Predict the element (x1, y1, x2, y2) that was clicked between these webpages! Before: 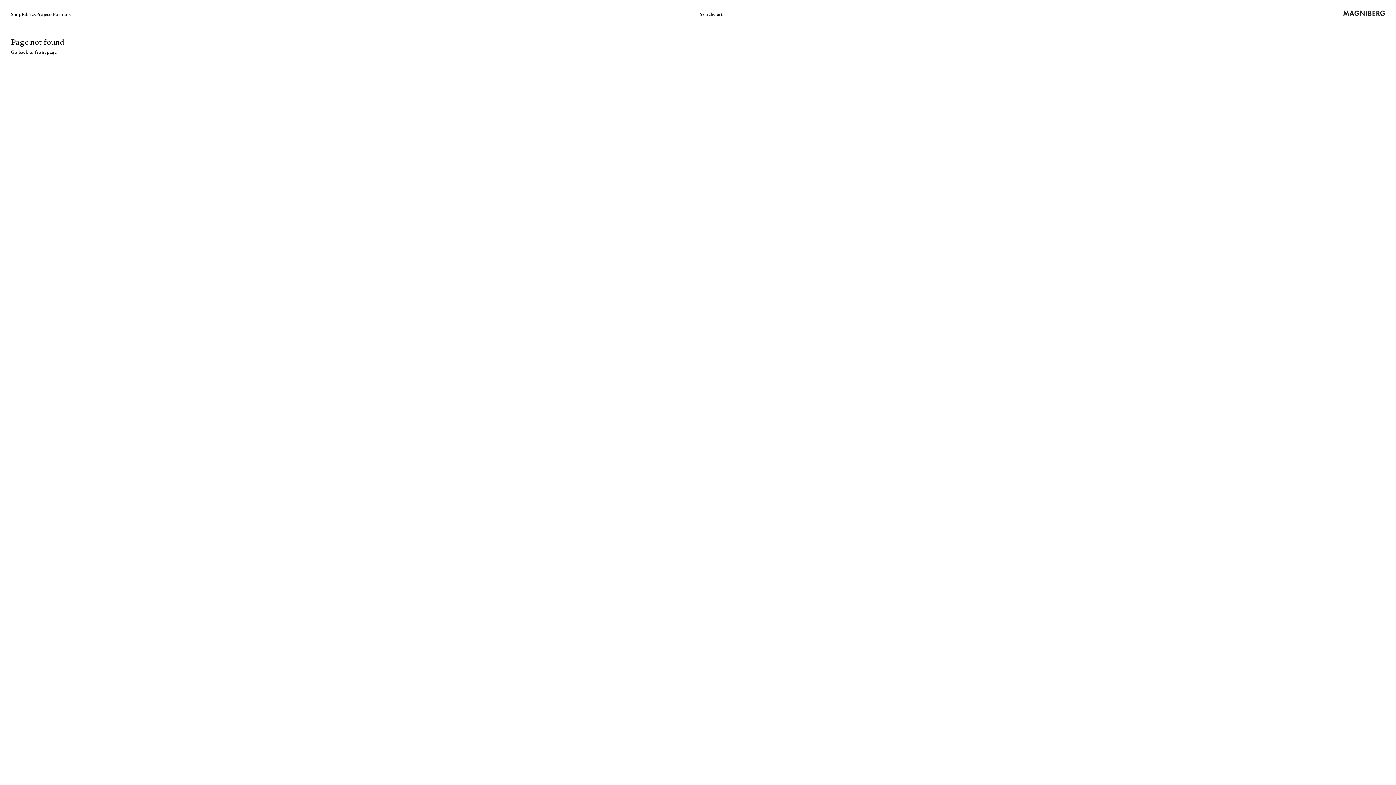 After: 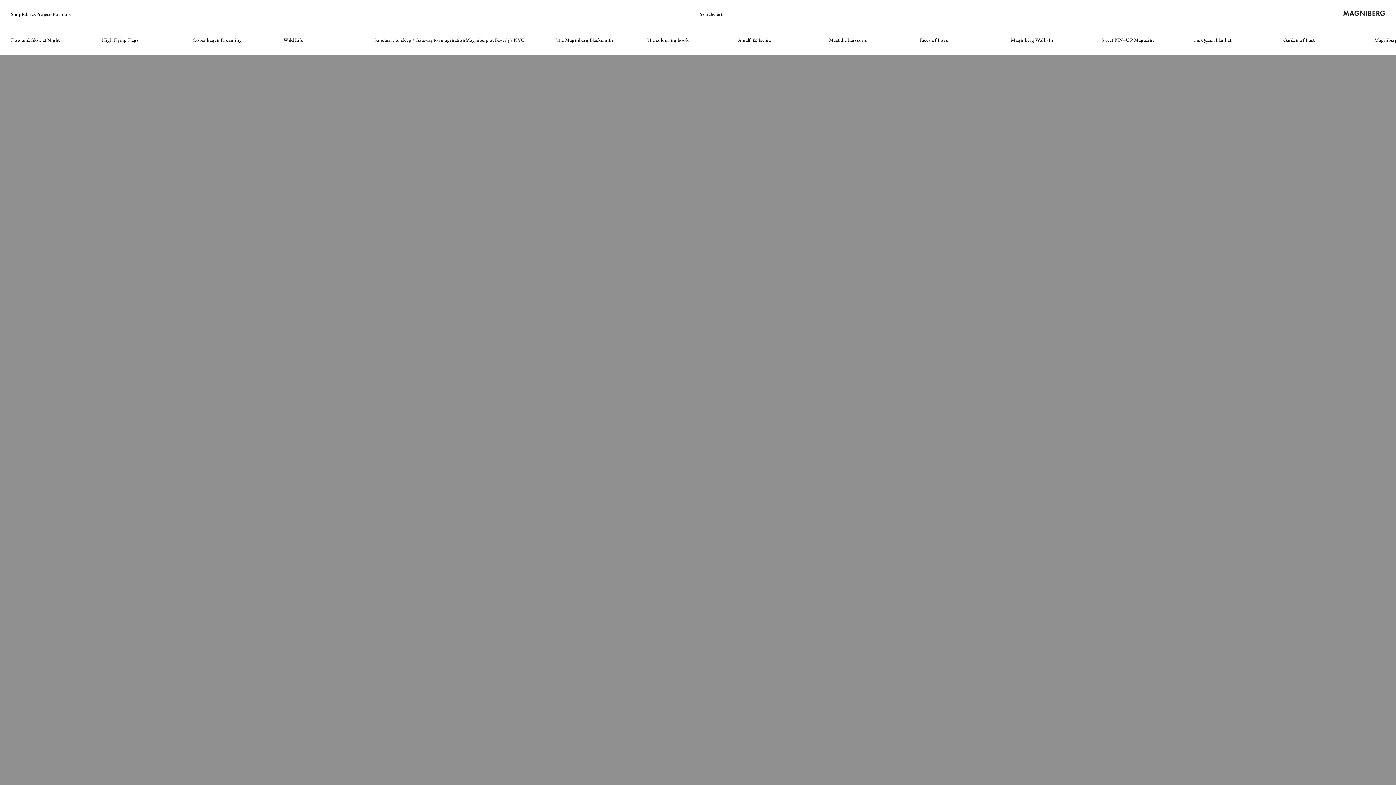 Action: label: Projects bbox: (36, 11, 52, 18)